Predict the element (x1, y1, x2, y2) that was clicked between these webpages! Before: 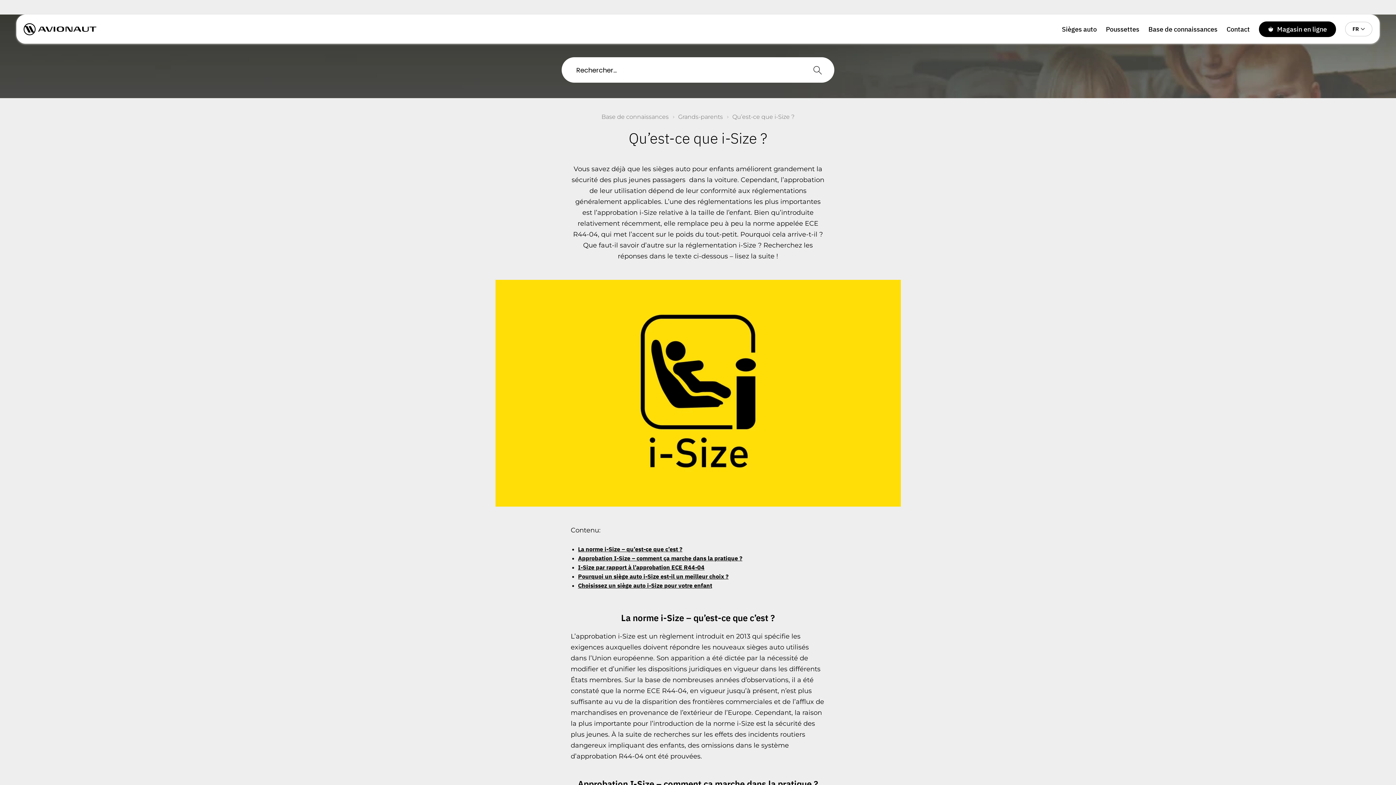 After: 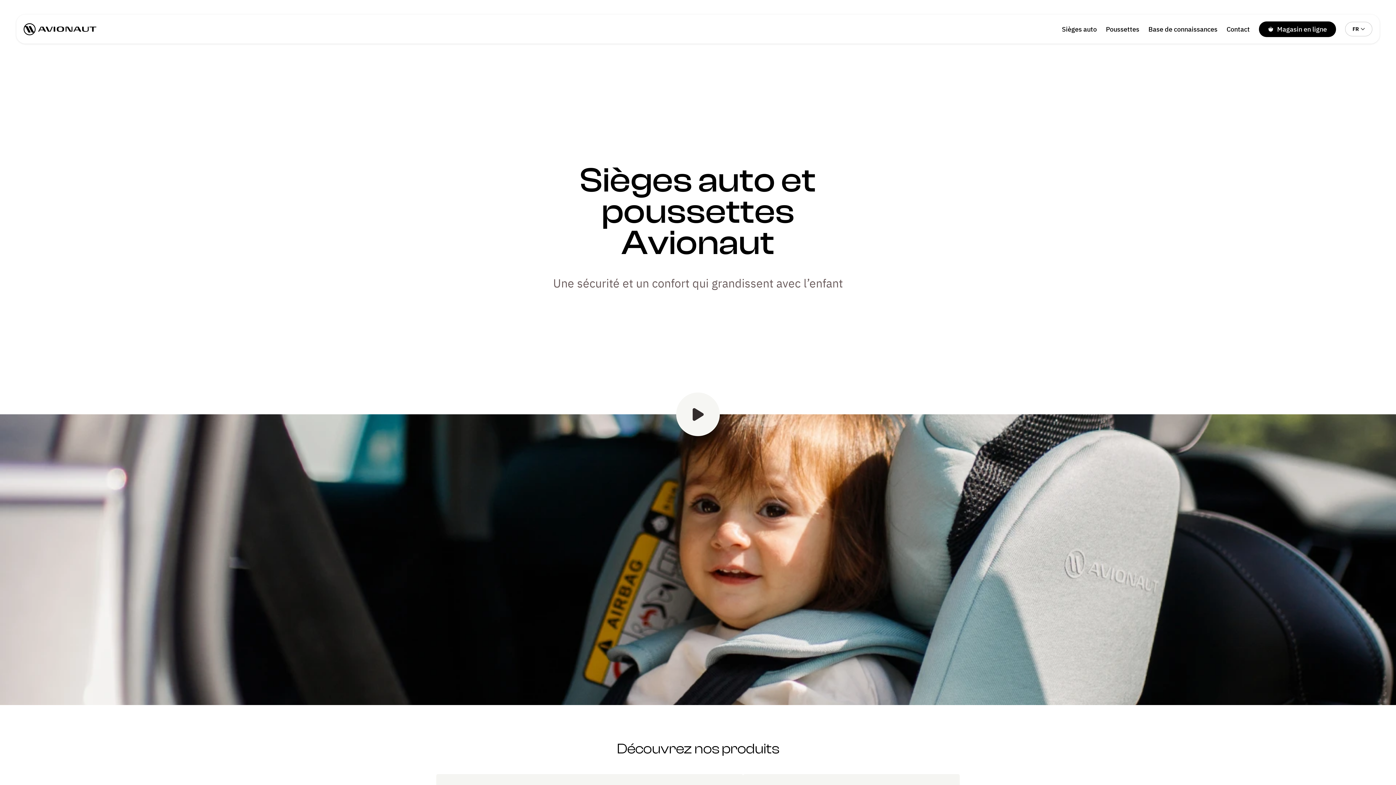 Action: bbox: (23, 14, 96, 43)